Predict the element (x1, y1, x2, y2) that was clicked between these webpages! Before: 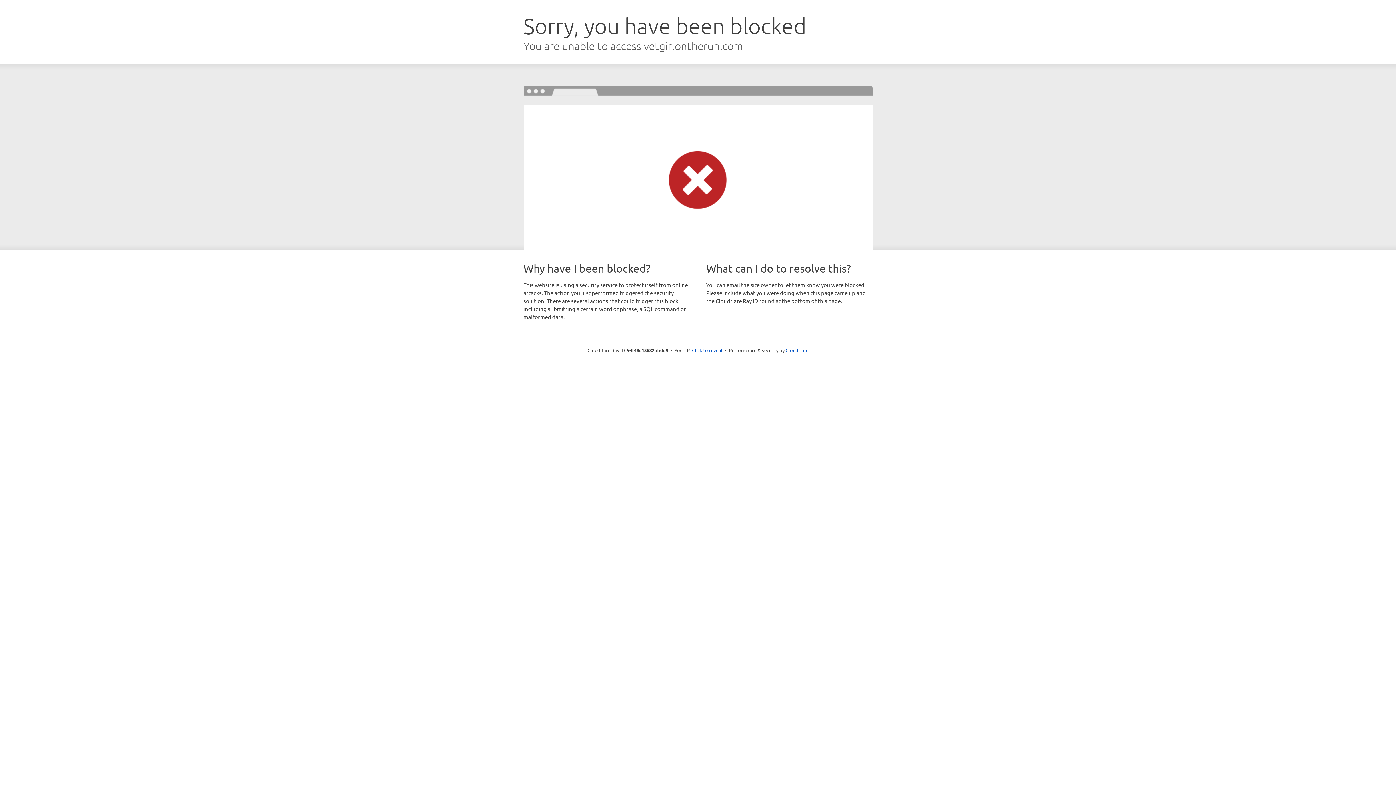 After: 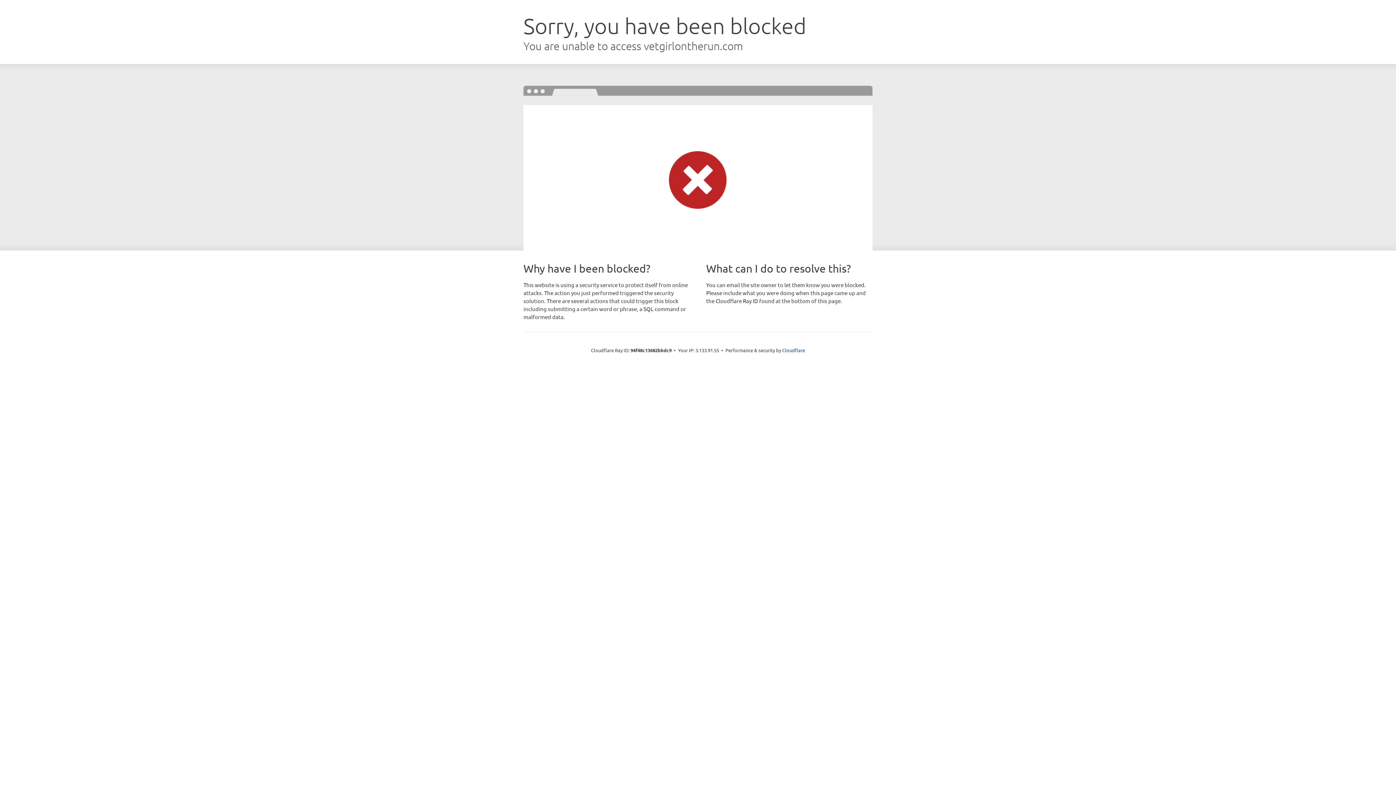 Action: label: Click to reveal bbox: (692, 346, 722, 353)